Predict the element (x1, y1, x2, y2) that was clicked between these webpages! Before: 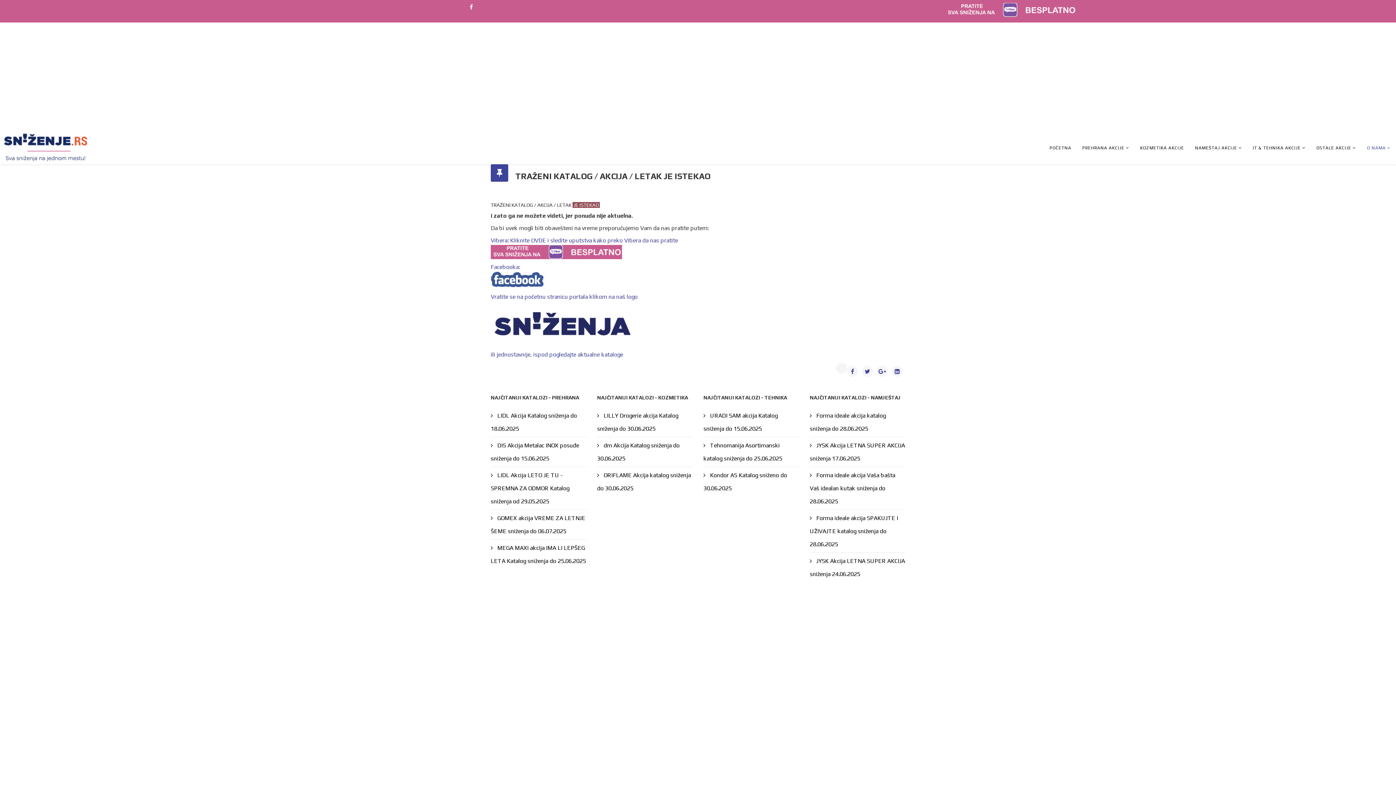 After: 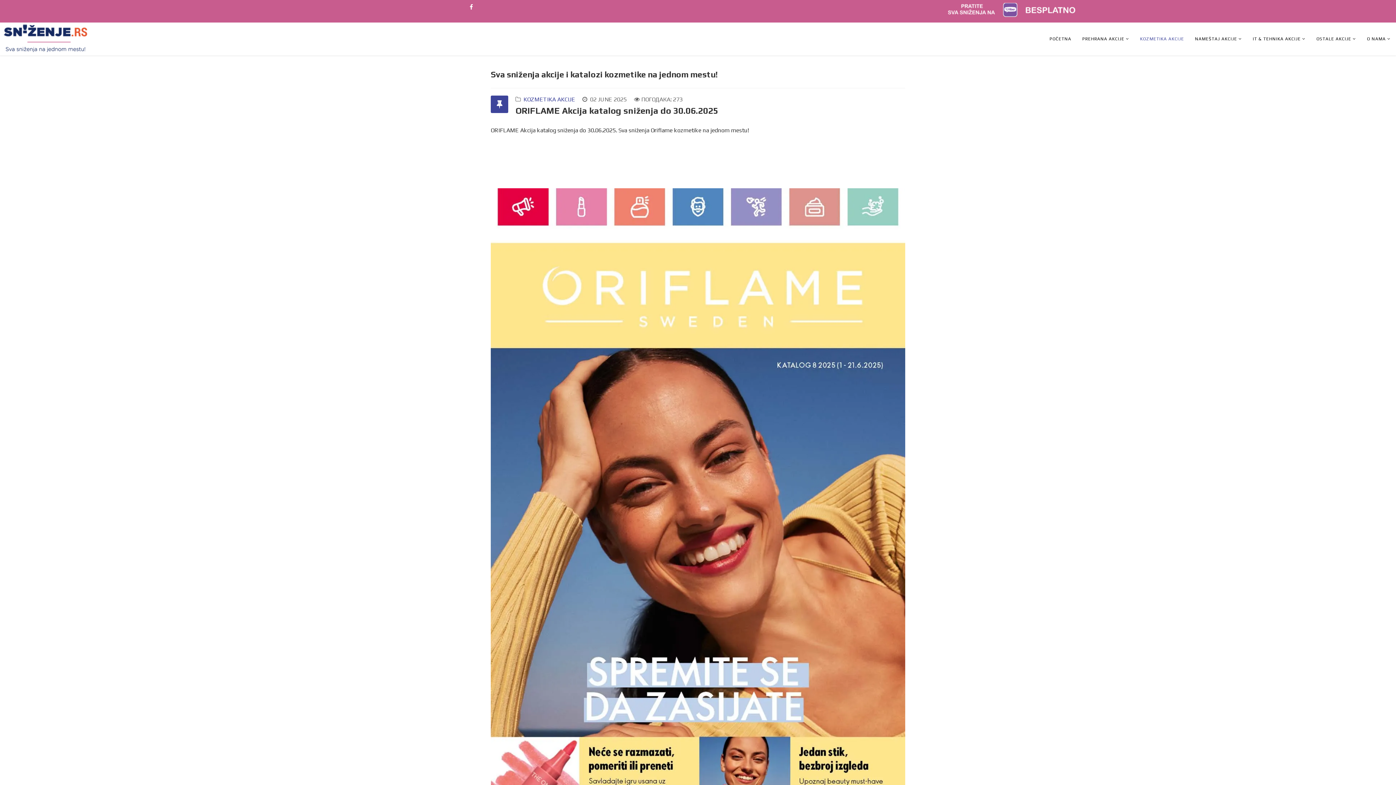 Action: label:  ORIFLAME Akcija katalog sniženja do 30.06.2025 bbox: (597, 468, 692, 496)